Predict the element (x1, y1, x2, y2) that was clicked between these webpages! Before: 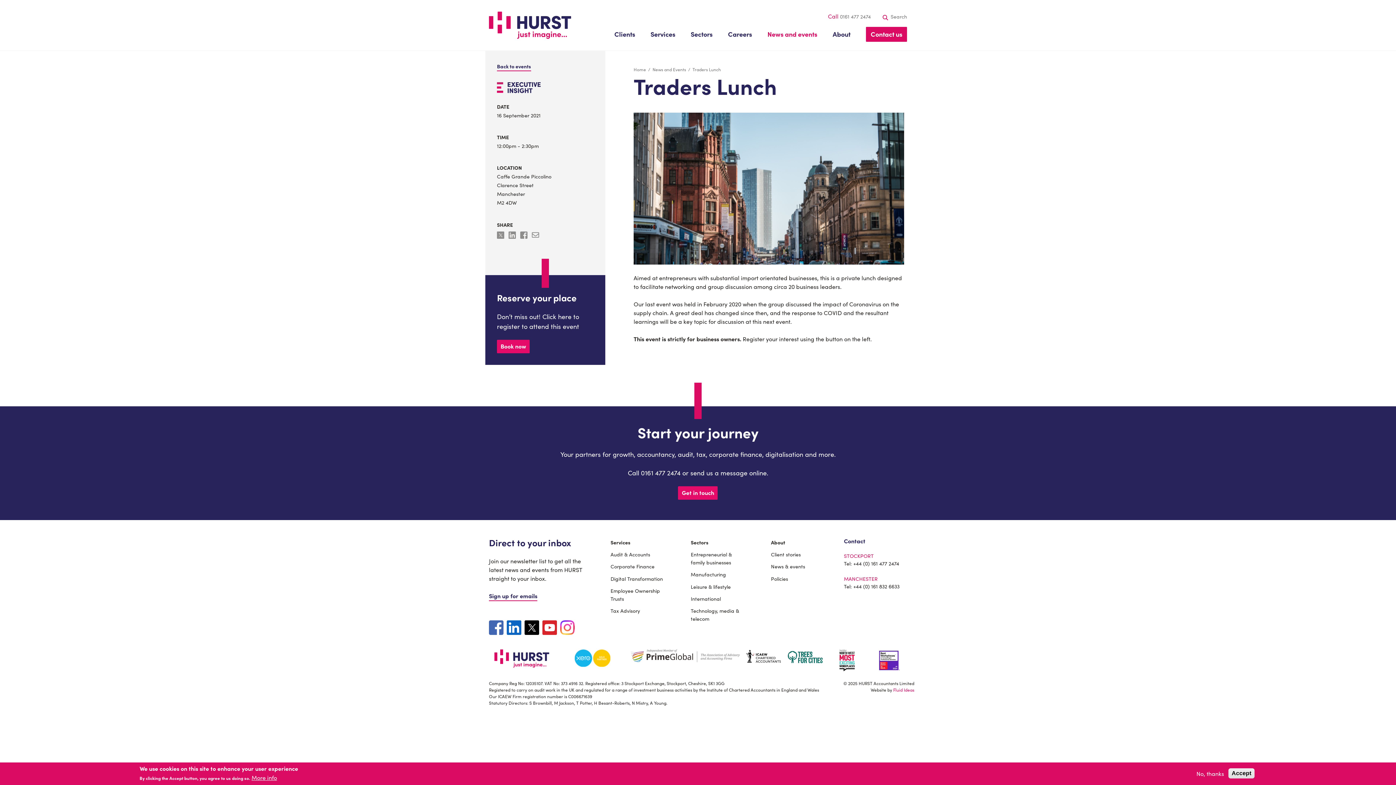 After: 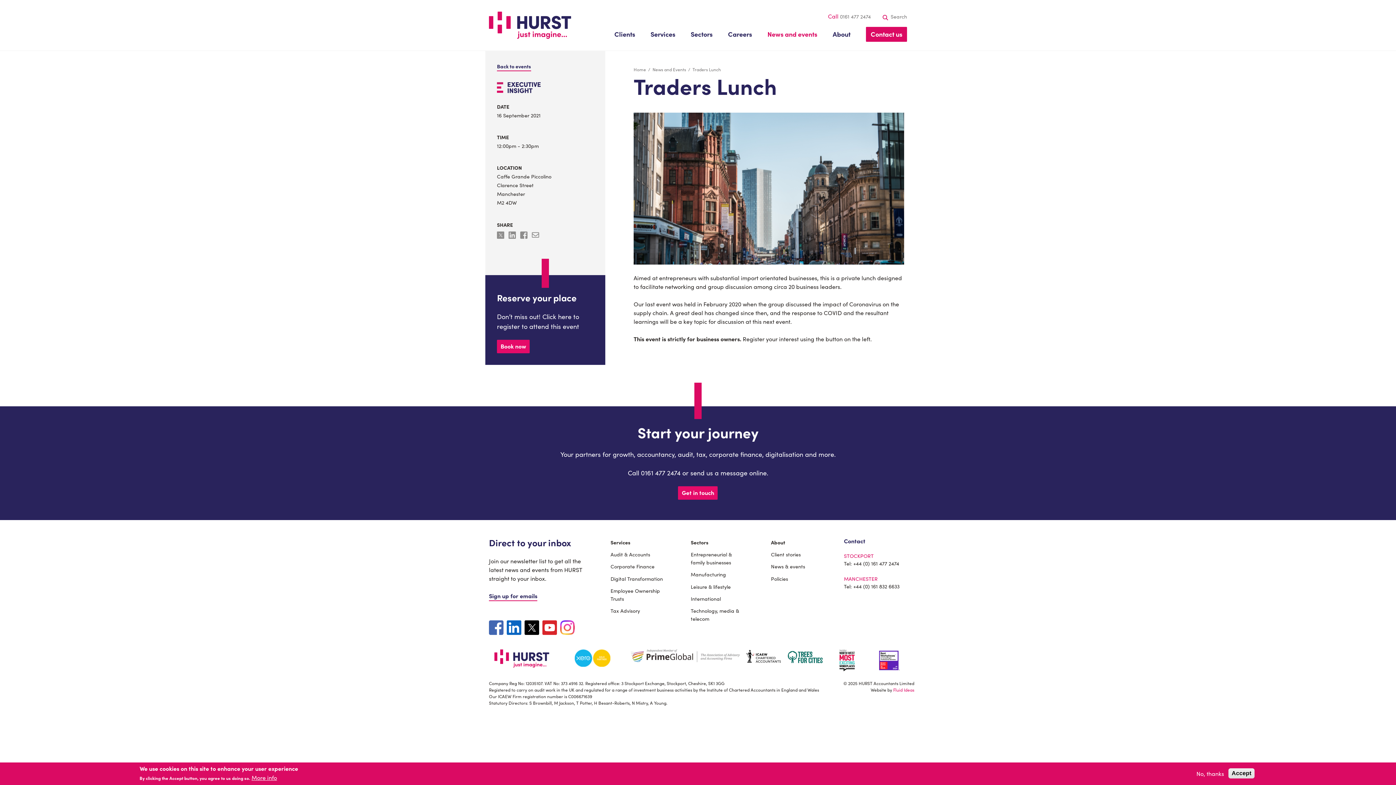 Action: bbox: (508, 232, 517, 239) label: Share to Linkedin